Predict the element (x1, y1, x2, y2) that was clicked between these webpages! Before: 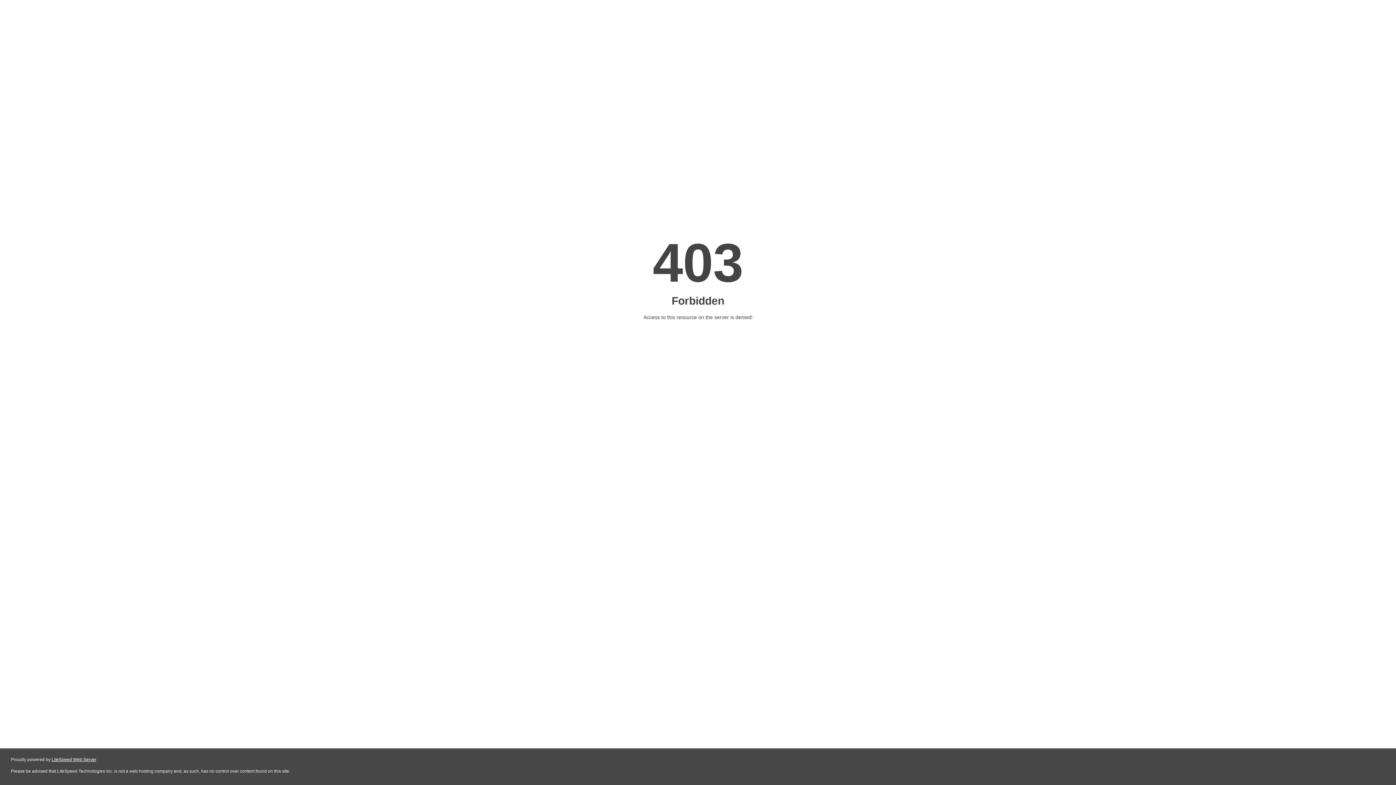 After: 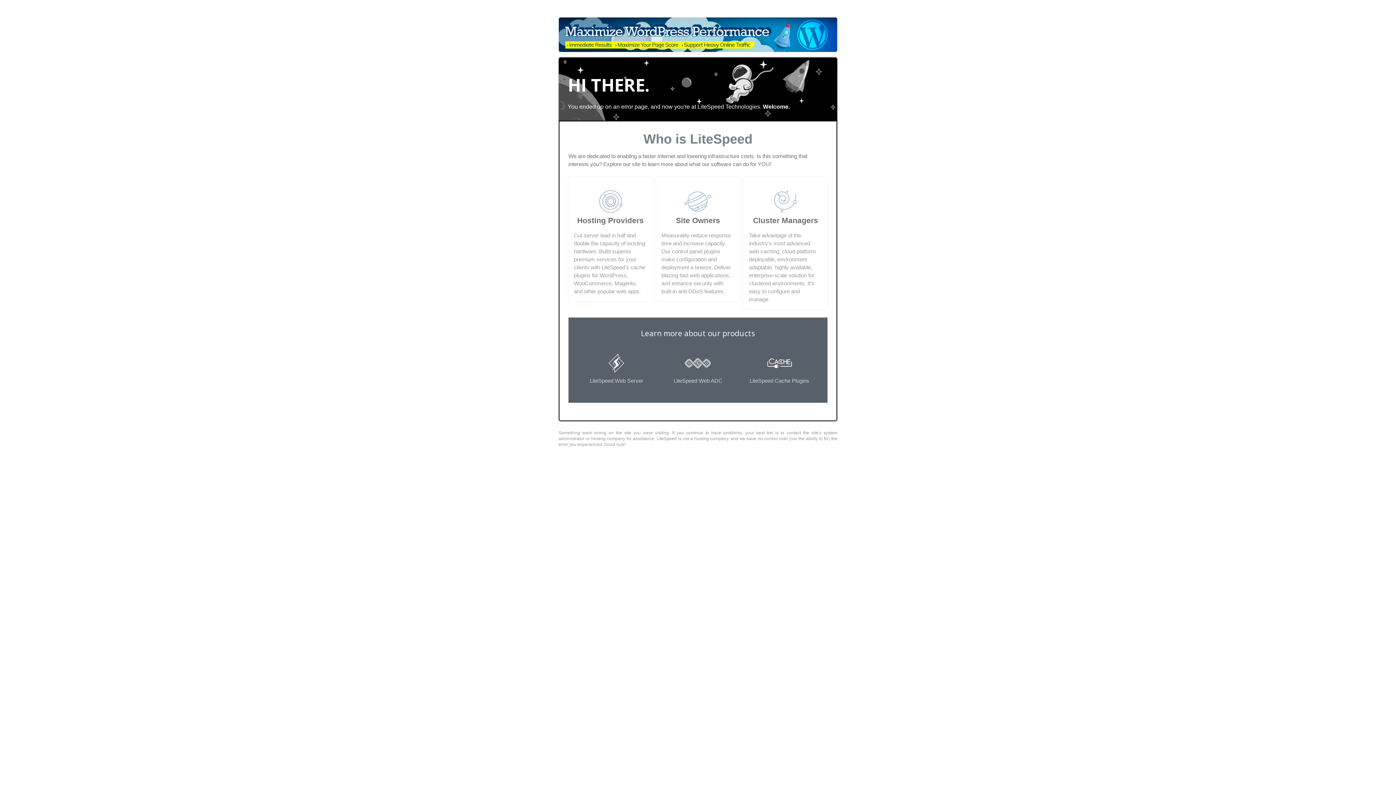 Action: bbox: (51, 757, 96, 762) label: LiteSpeed Web Server